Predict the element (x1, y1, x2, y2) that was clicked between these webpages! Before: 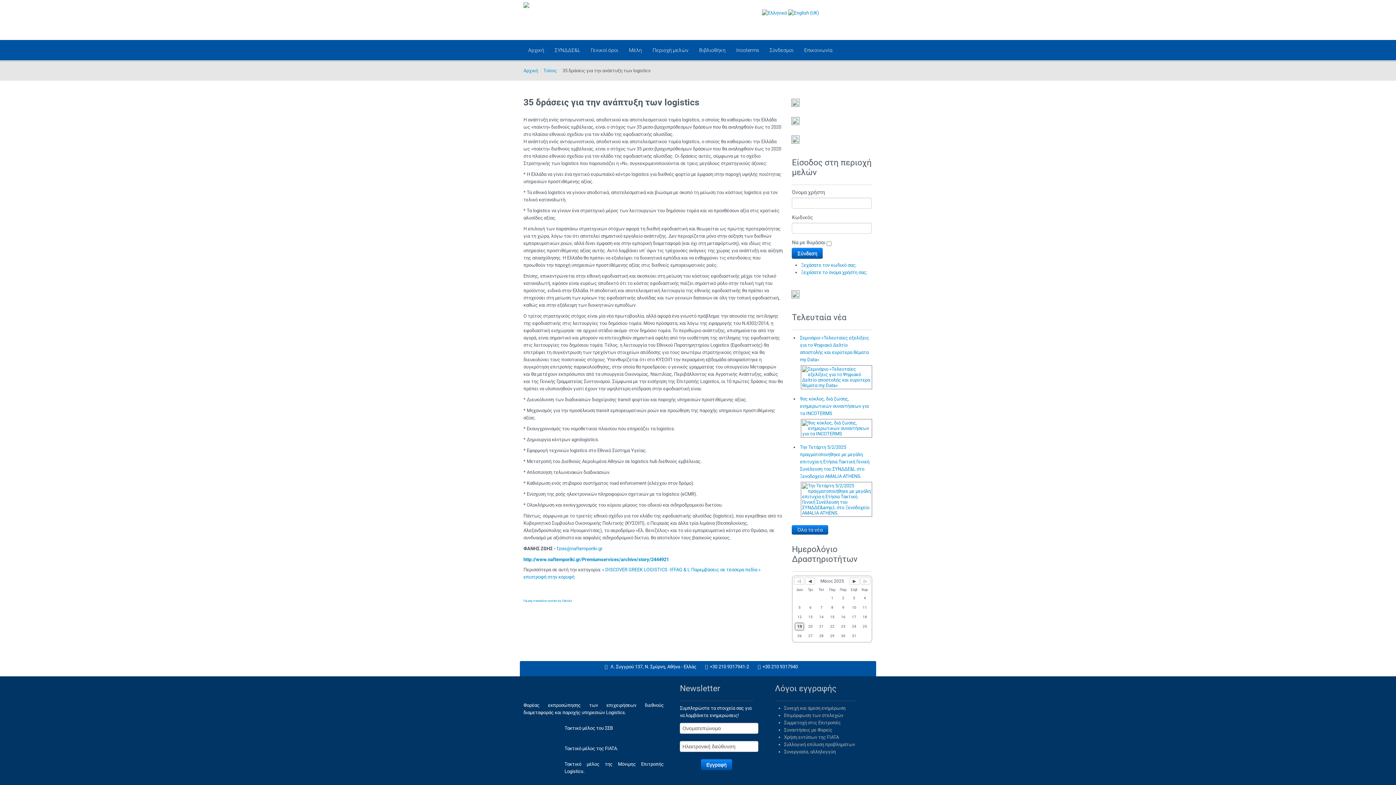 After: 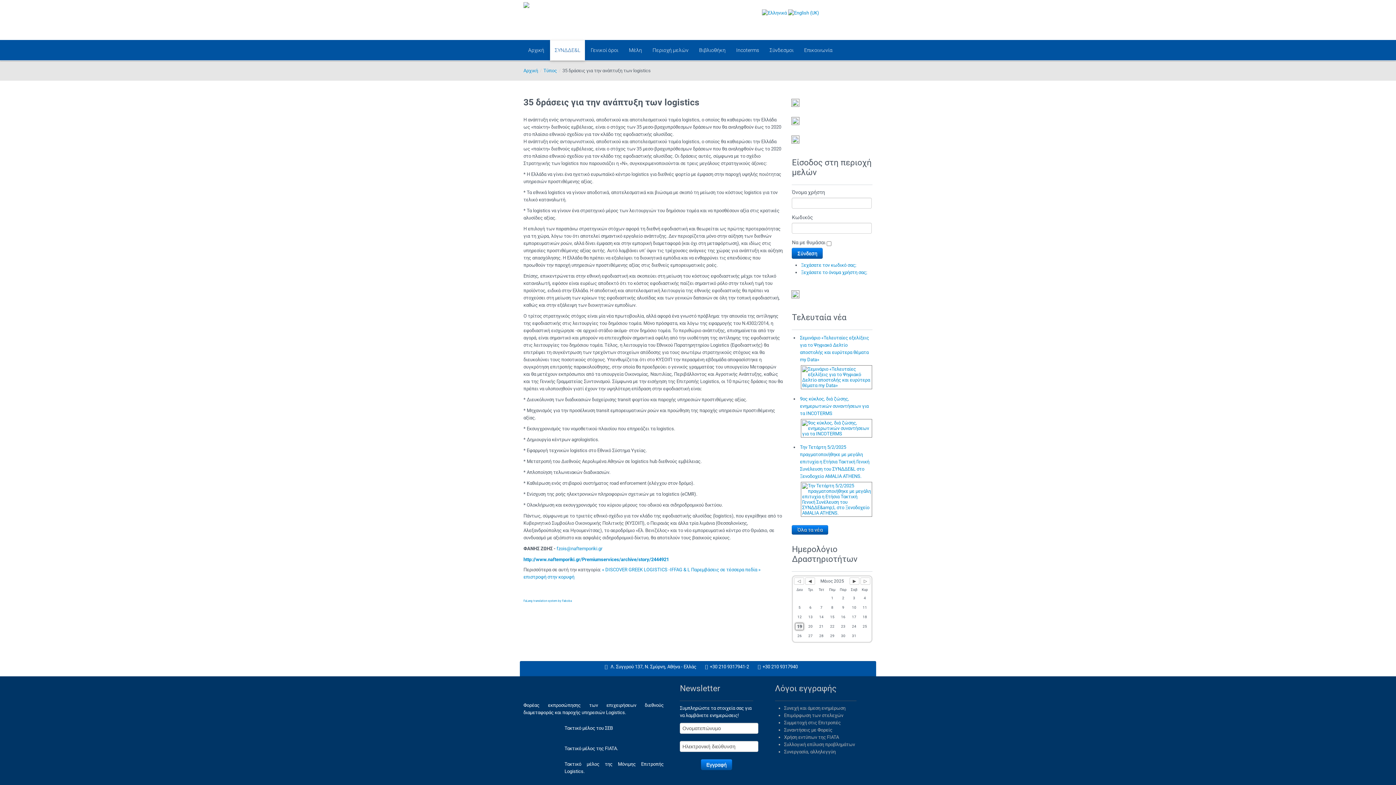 Action: label: ΣΥΝΔΔΕ&L bbox: (550, 40, 585, 60)